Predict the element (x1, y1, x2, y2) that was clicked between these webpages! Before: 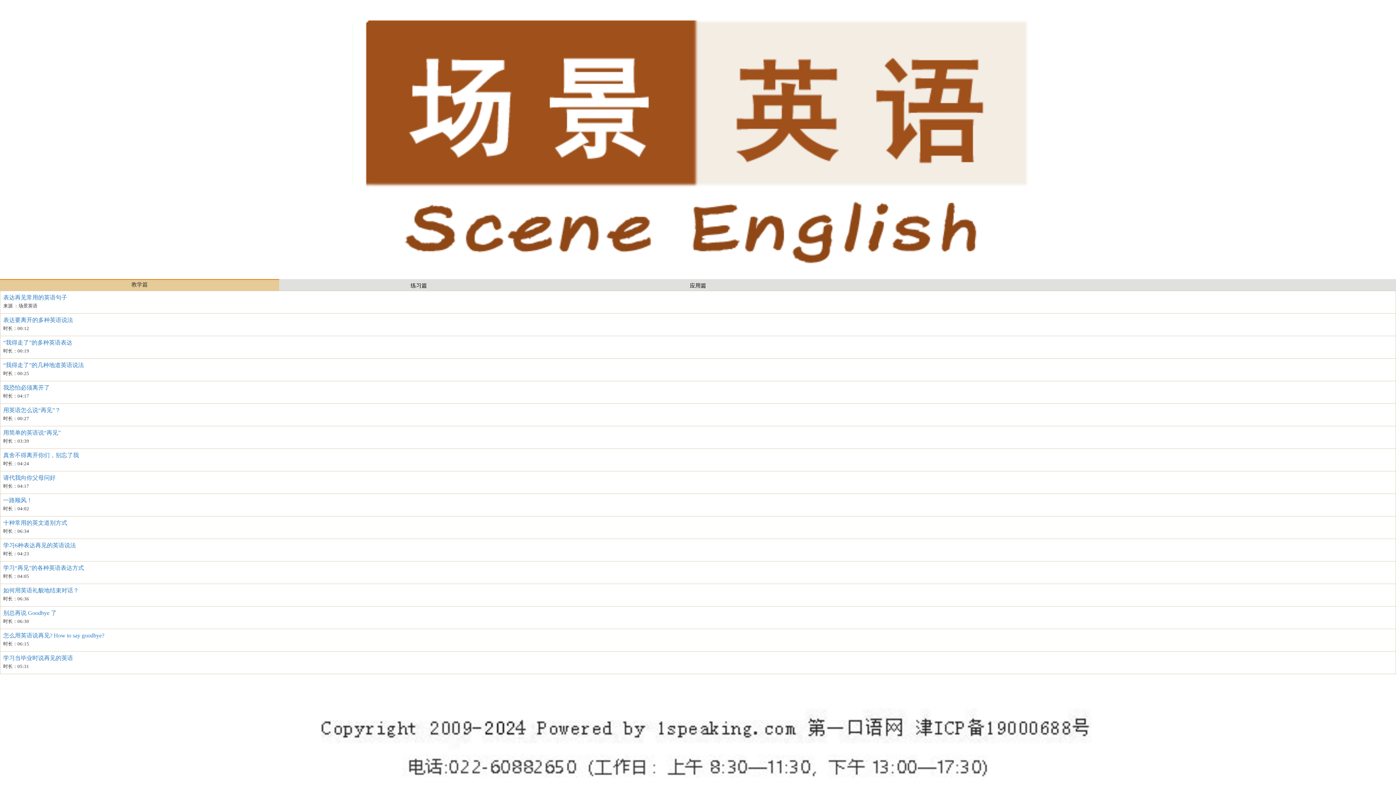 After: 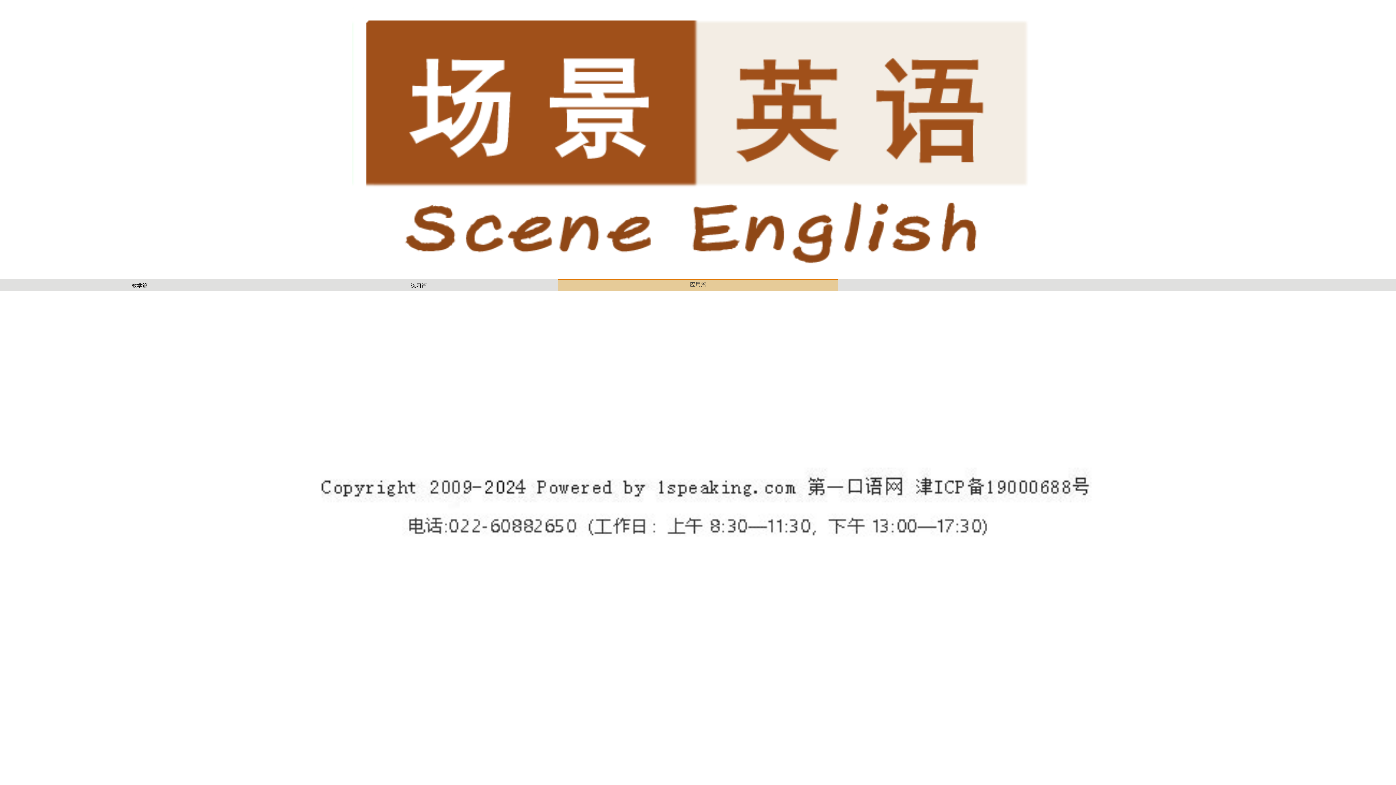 Action: label: 应用篇 bbox: (690, 283, 706, 288)